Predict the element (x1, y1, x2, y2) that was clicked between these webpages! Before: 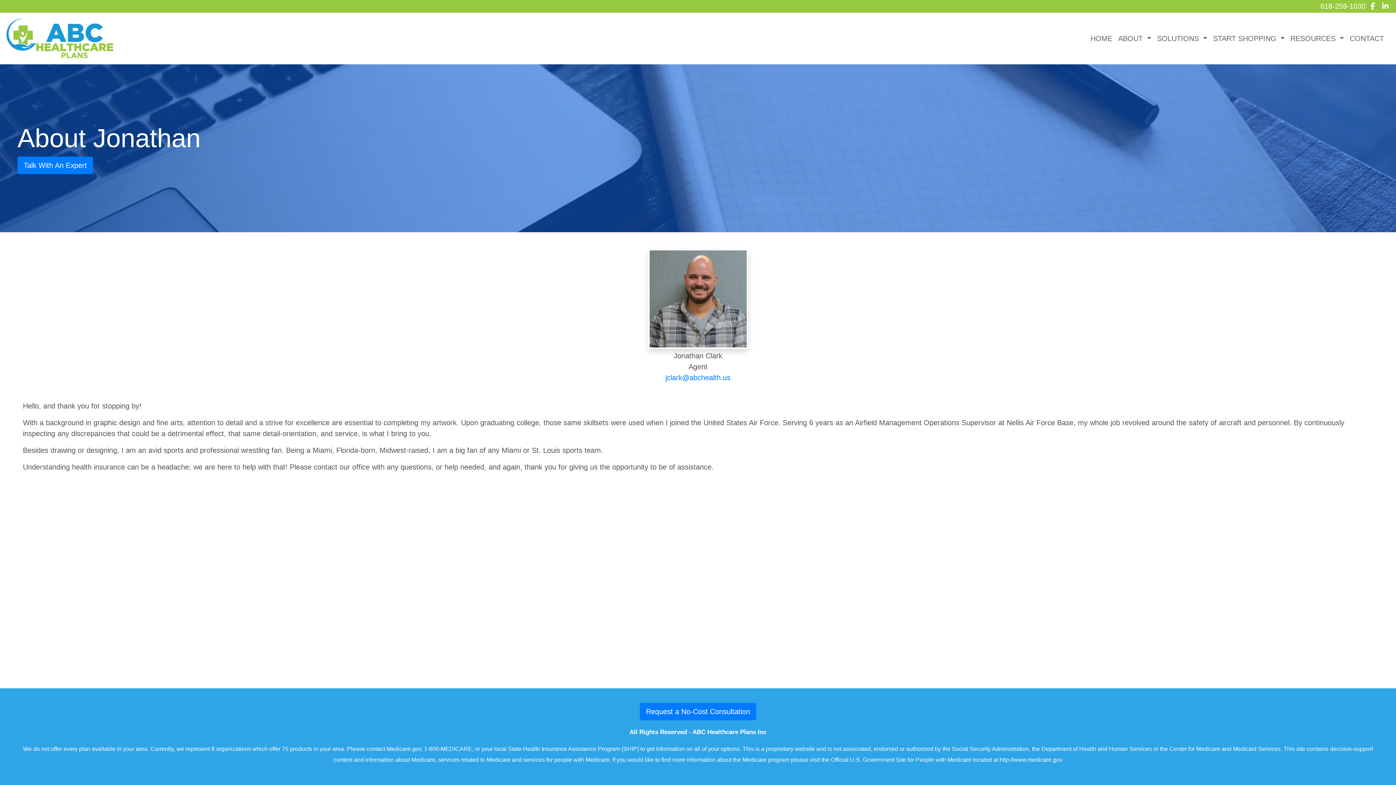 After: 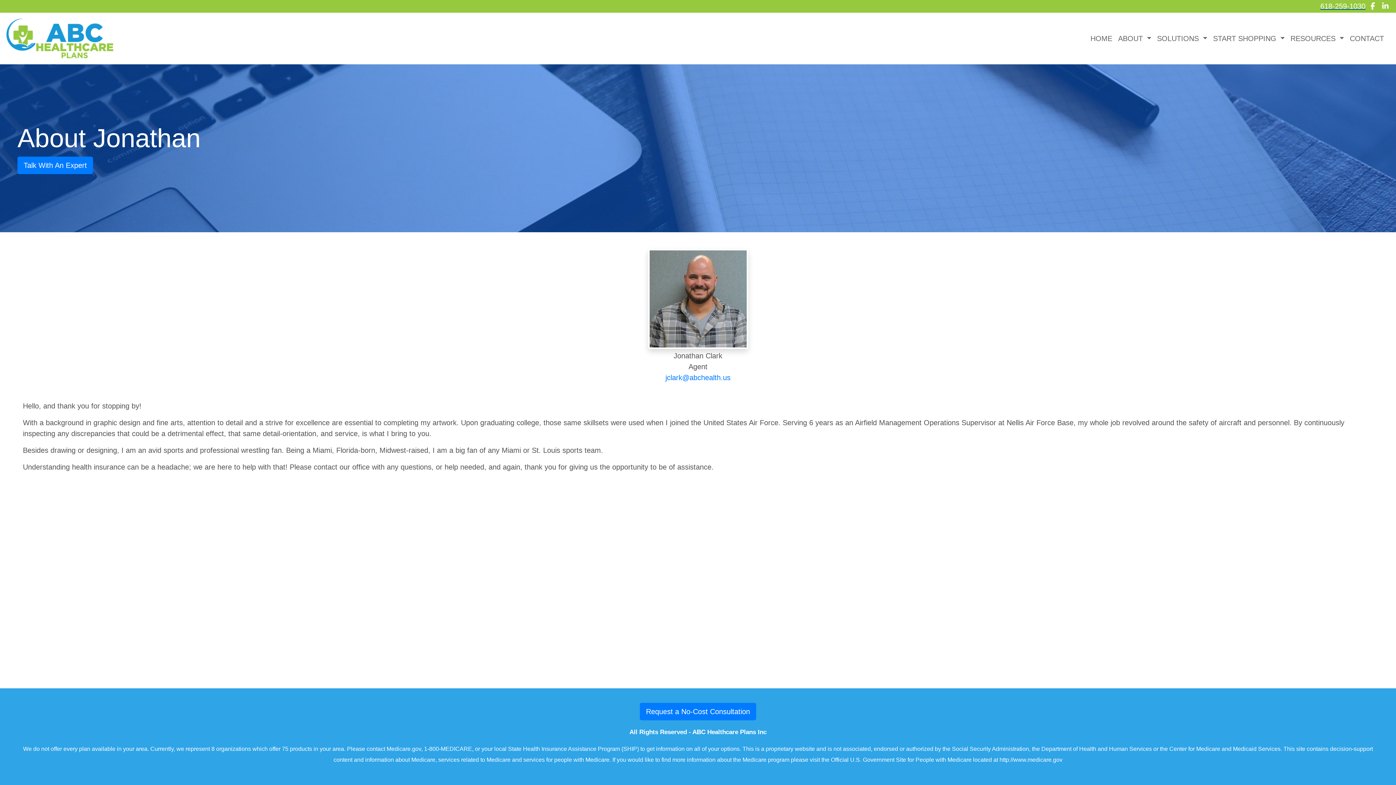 Action: label: 618-259-1030 bbox: (1320, 2, 1365, 10)